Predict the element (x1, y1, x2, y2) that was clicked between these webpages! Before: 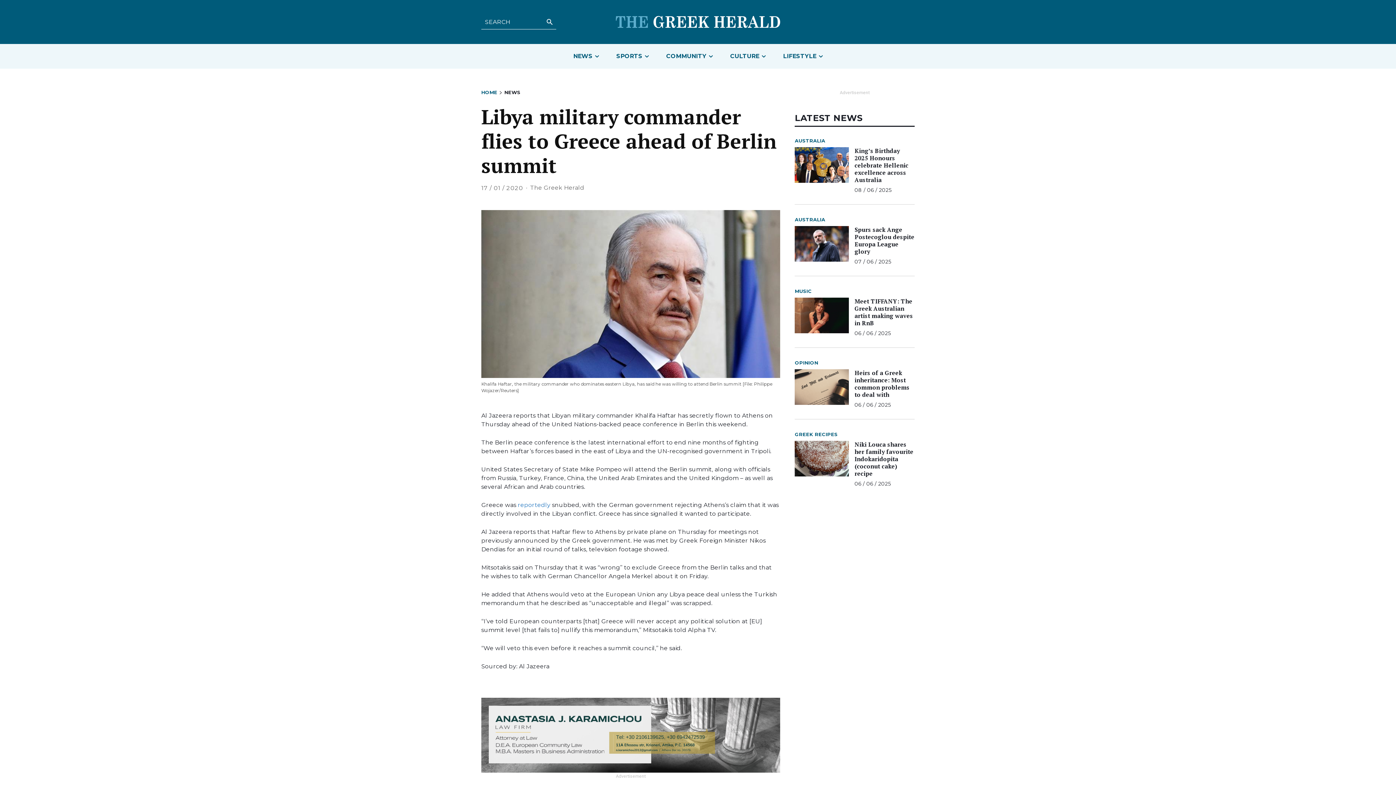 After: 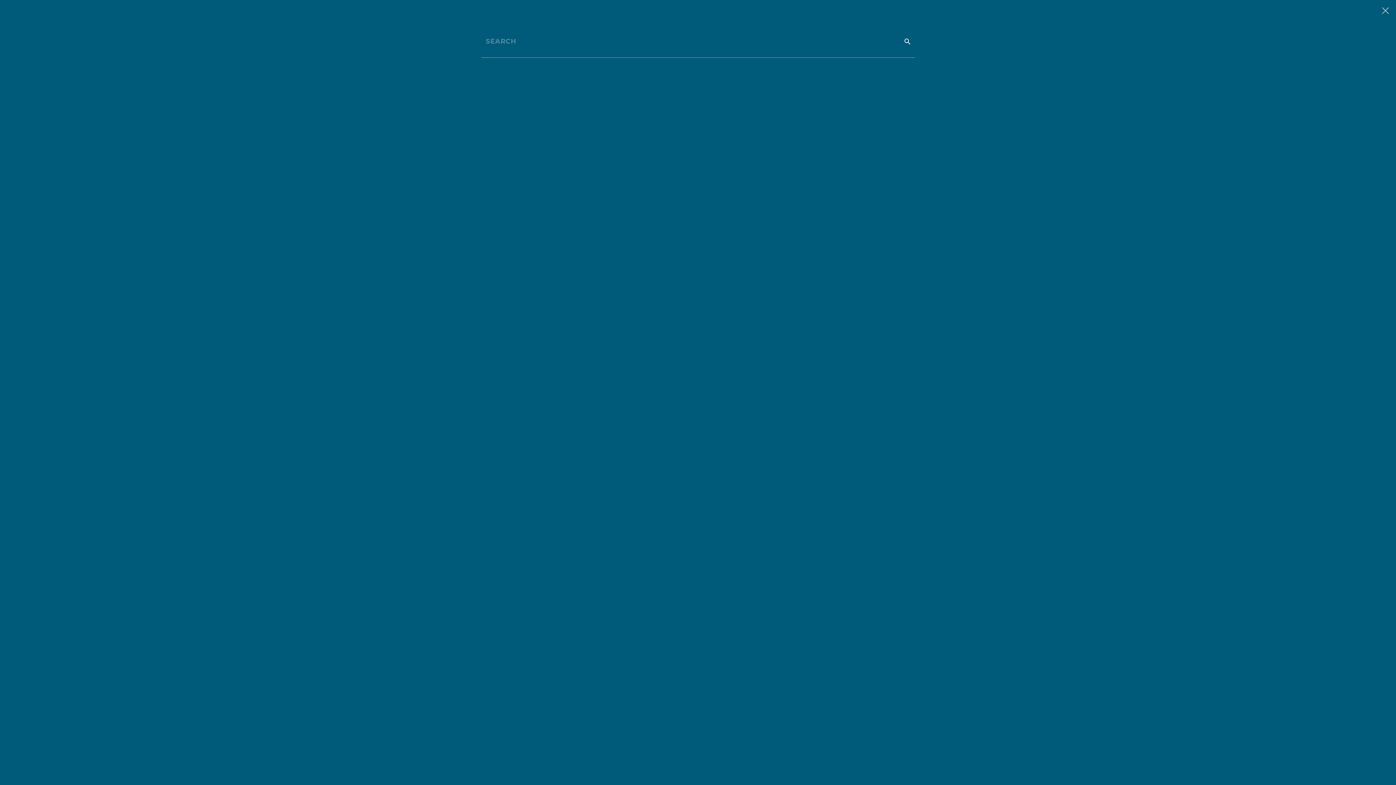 Action: label: SEARCH bbox: (481, 14, 556, 29)